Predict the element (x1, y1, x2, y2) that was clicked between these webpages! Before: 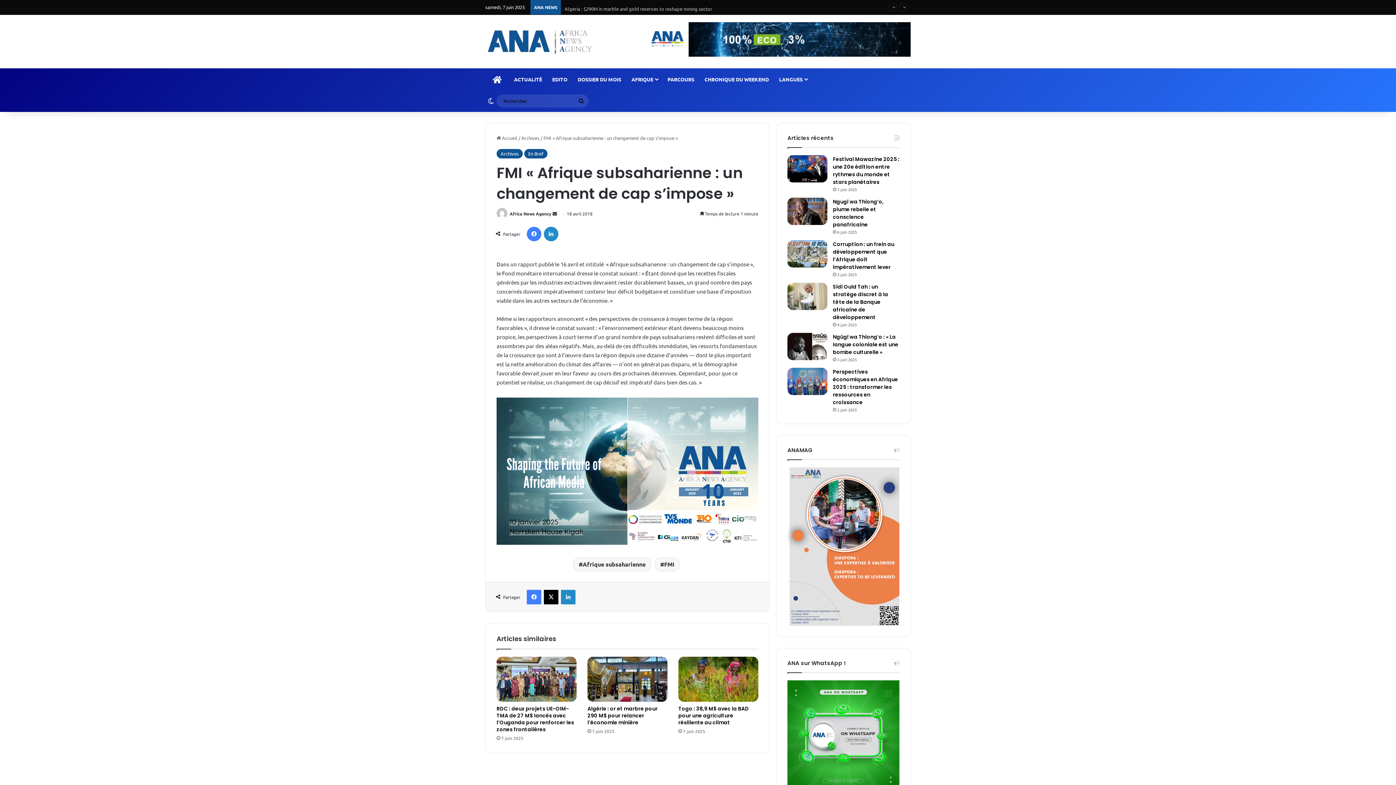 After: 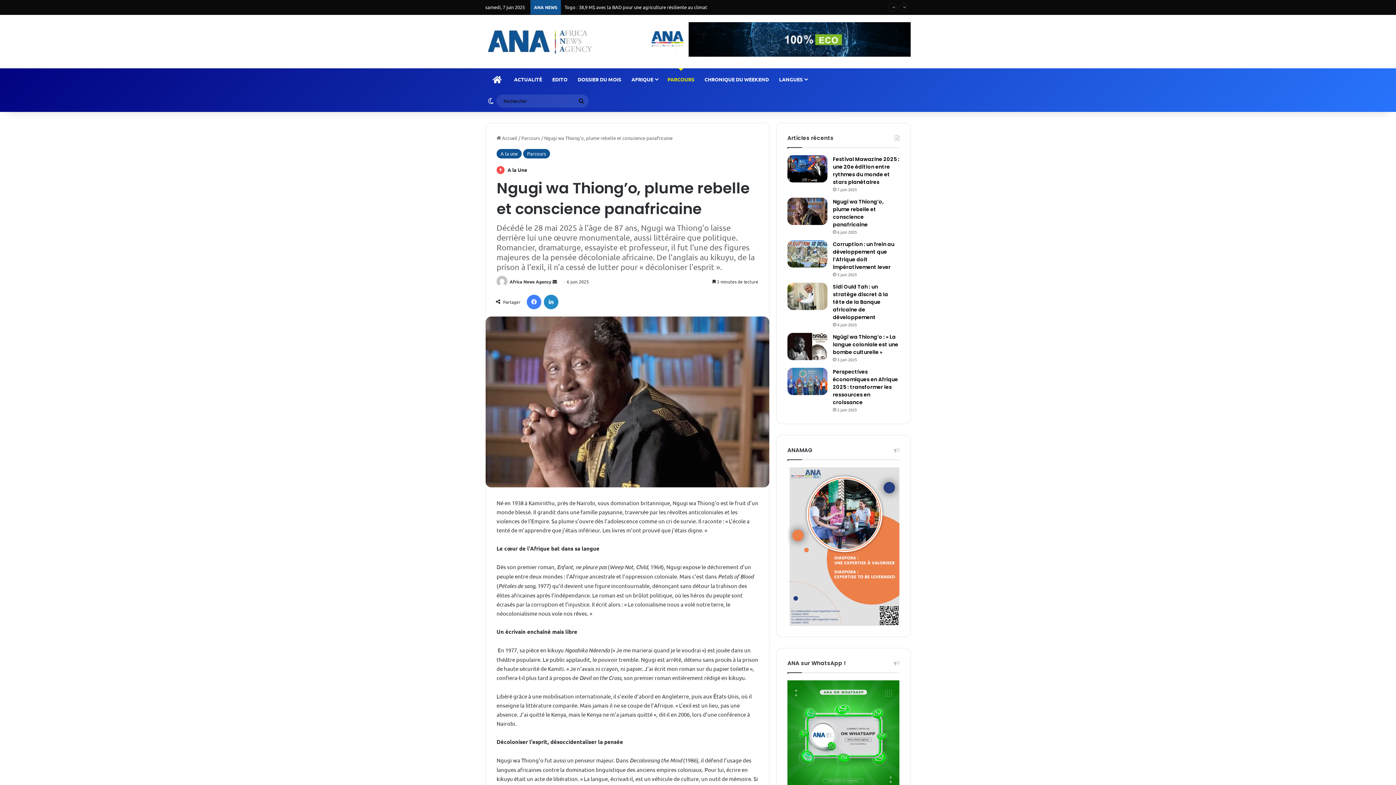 Action: label: Ngugi wa Thiong’o, plume rebelle et conscience panafricaine bbox: (833, 198, 884, 228)